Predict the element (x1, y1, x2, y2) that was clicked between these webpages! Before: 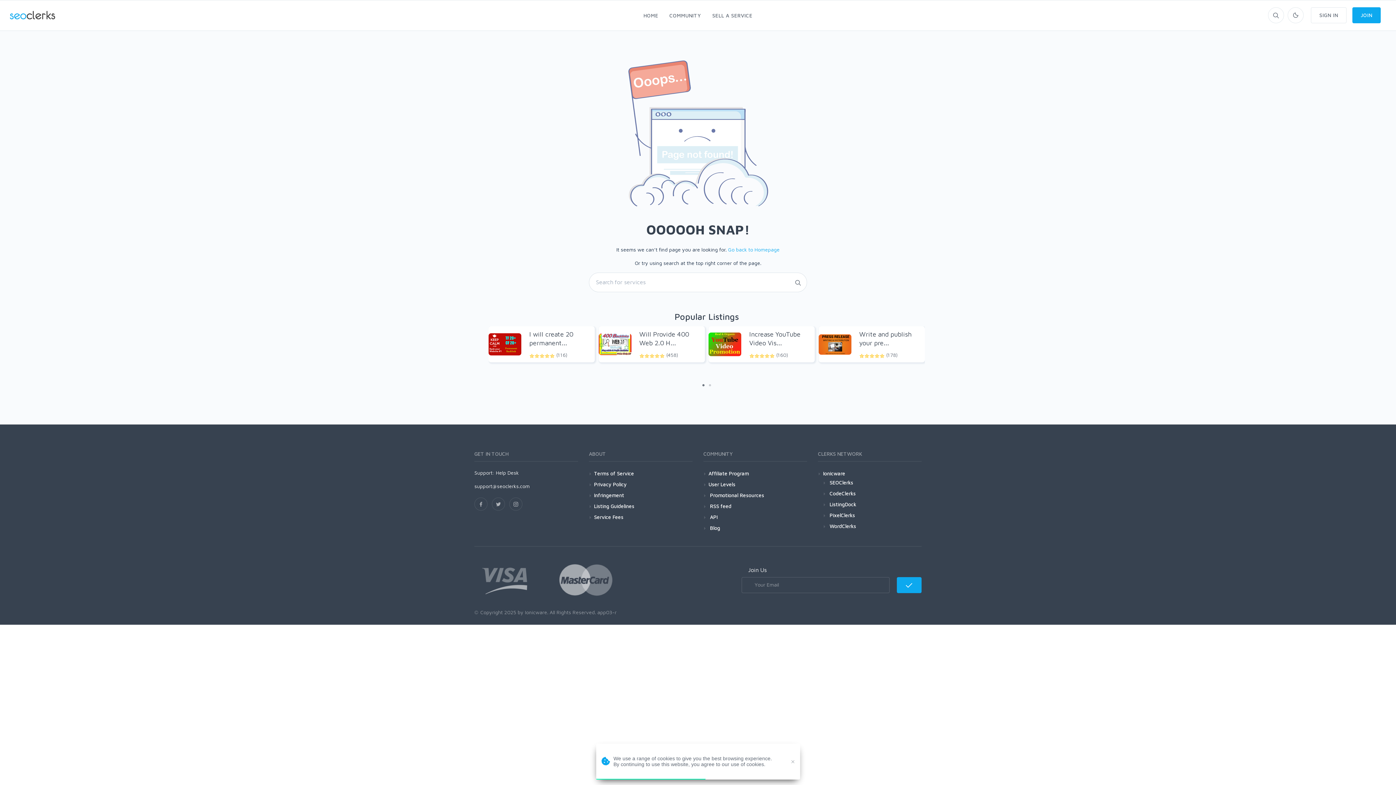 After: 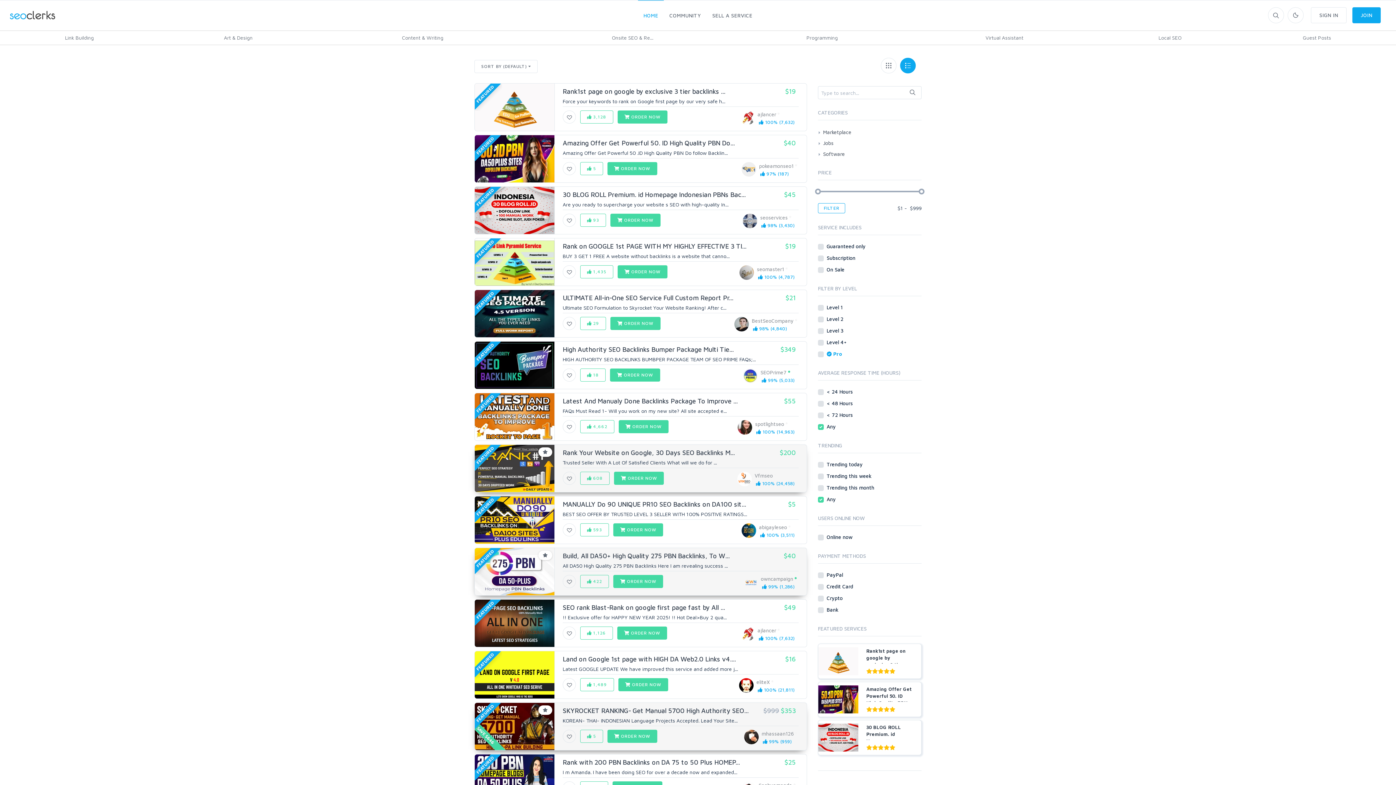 Action: label: Go back to Homepage bbox: (728, 246, 779, 252)